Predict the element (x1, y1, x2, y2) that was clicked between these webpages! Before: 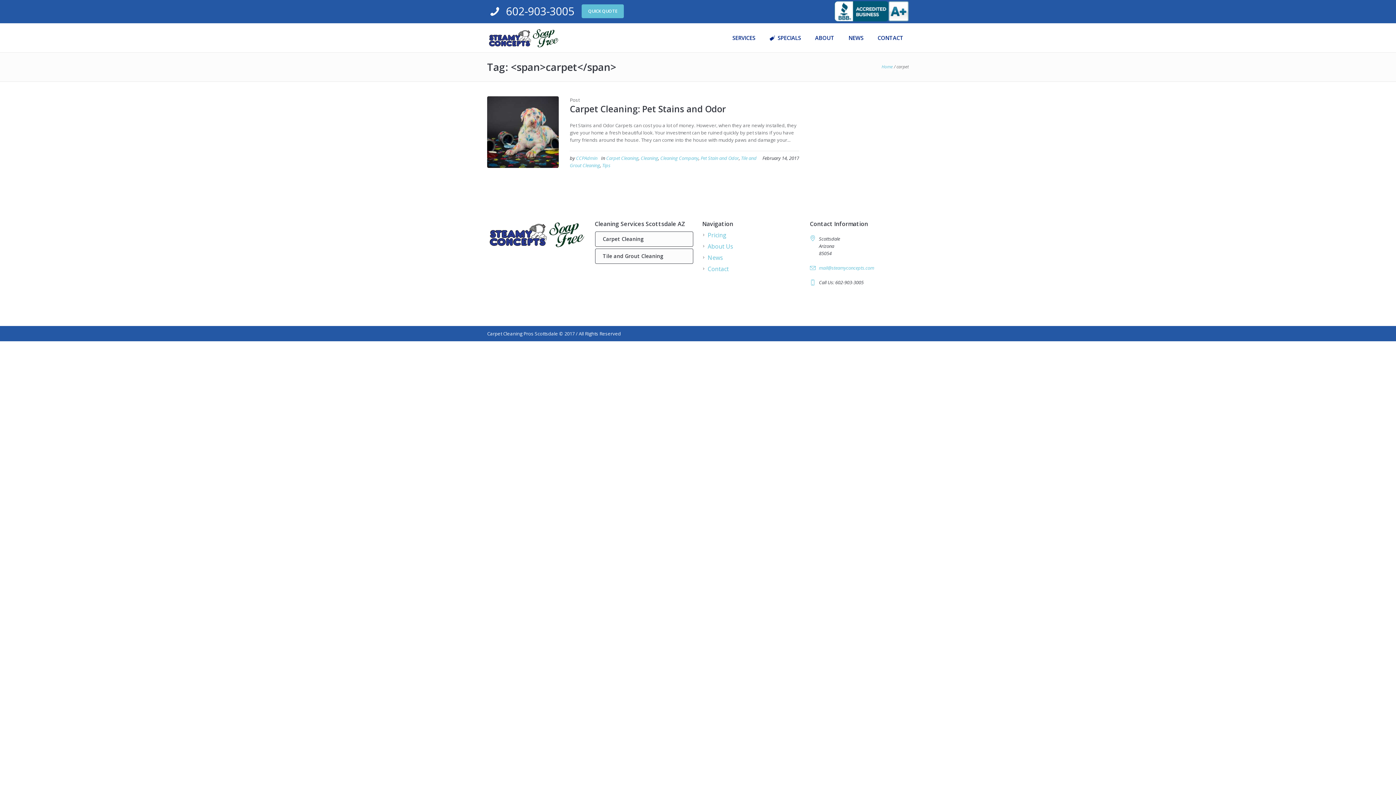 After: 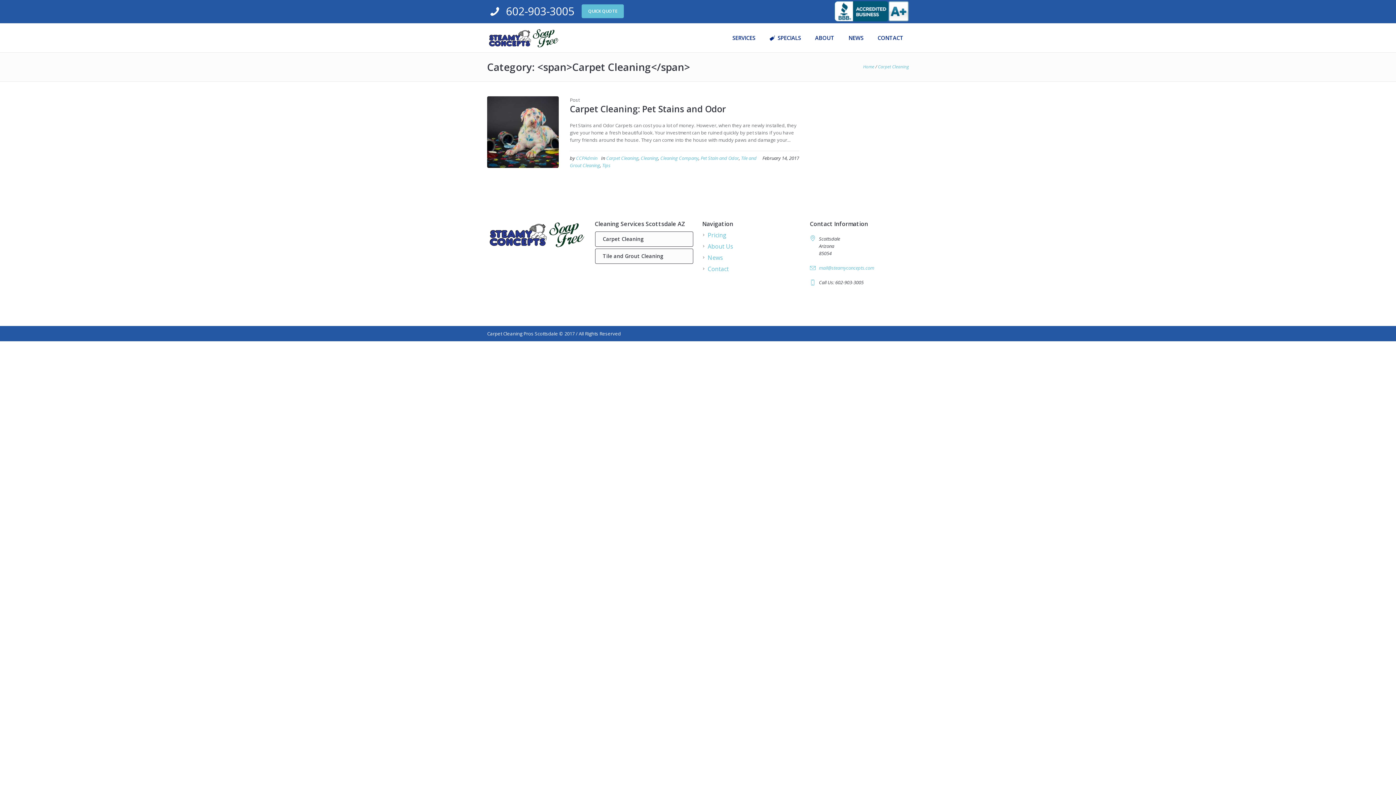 Action: label: Carpet Cleaning bbox: (606, 154, 638, 161)